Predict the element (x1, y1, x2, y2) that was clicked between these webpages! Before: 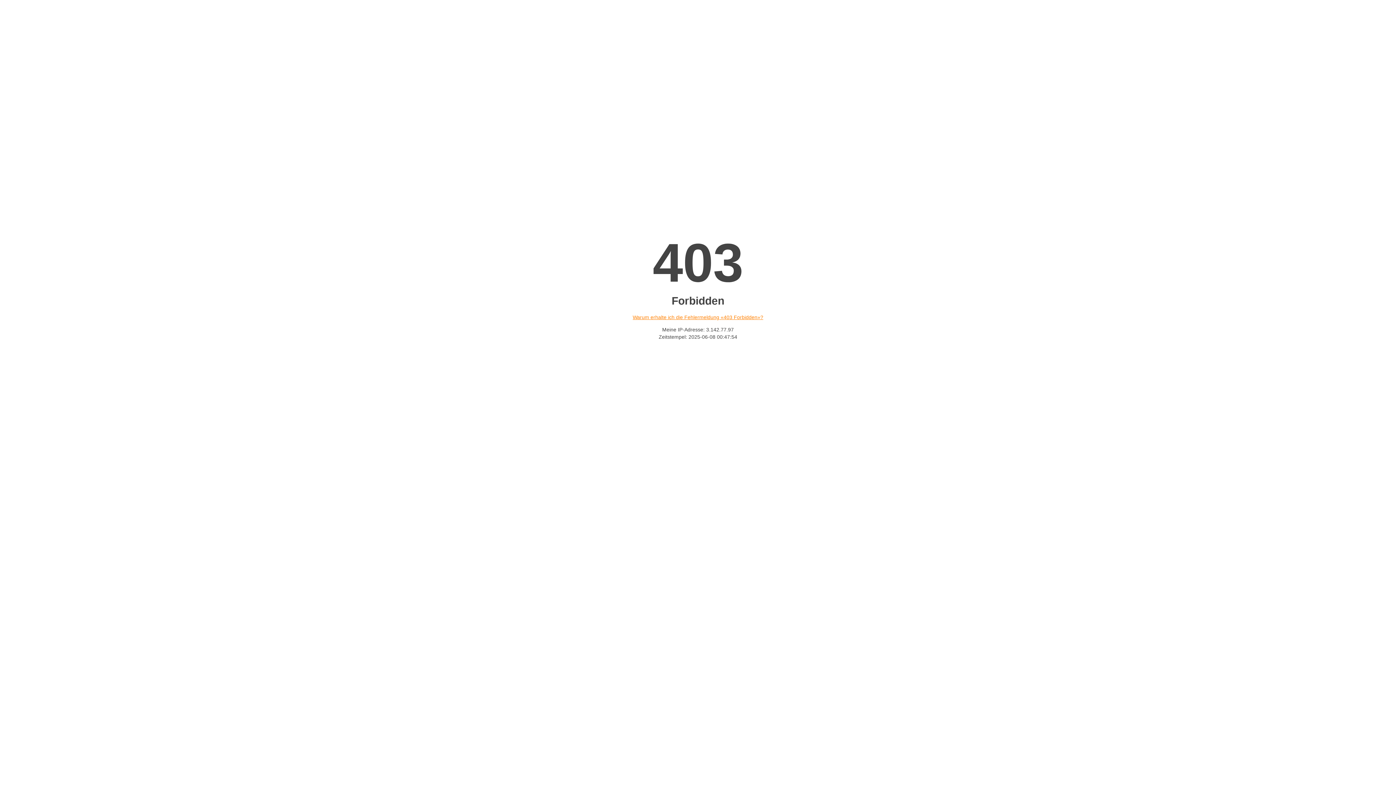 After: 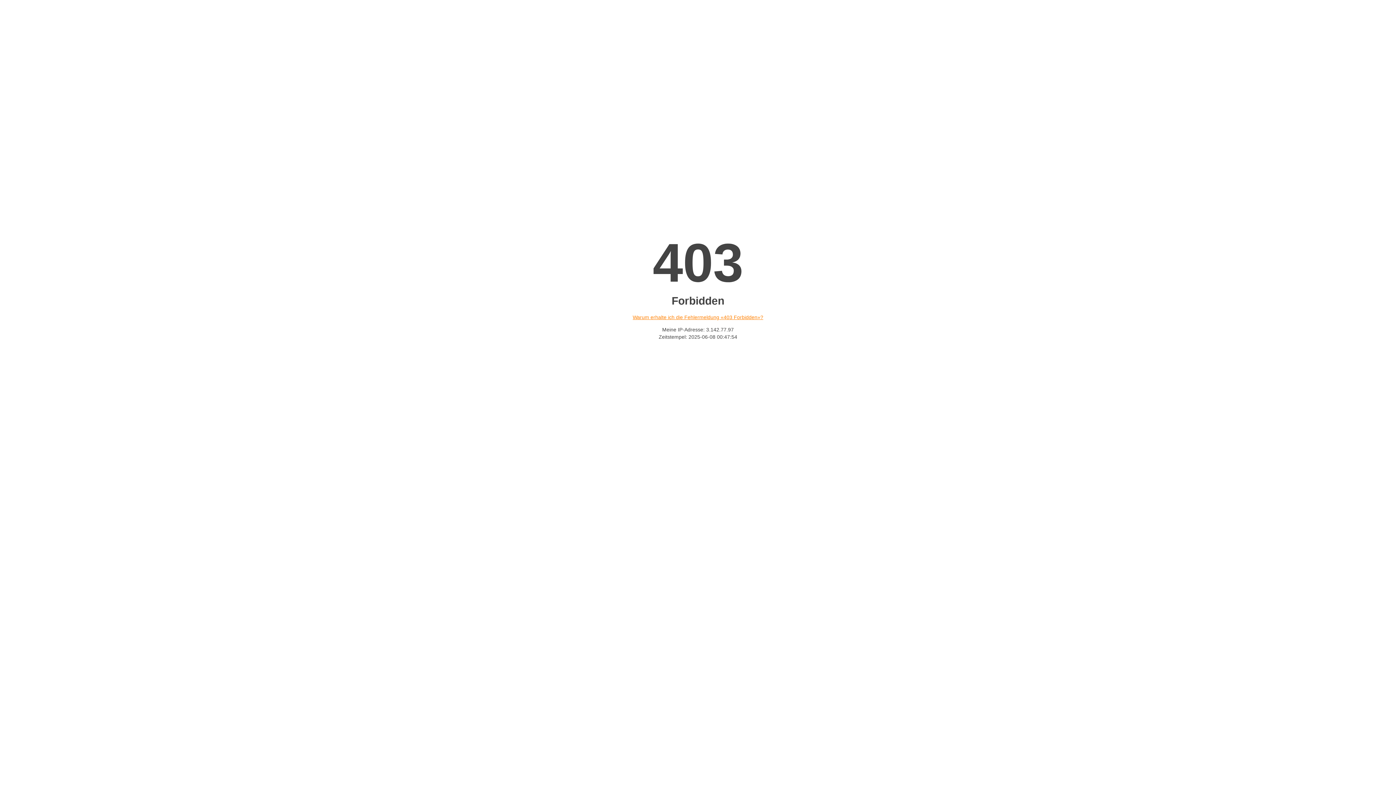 Action: bbox: (632, 314, 763, 320) label: Warum erhalte ich die Fehlermeldung «403 Forbidden»?